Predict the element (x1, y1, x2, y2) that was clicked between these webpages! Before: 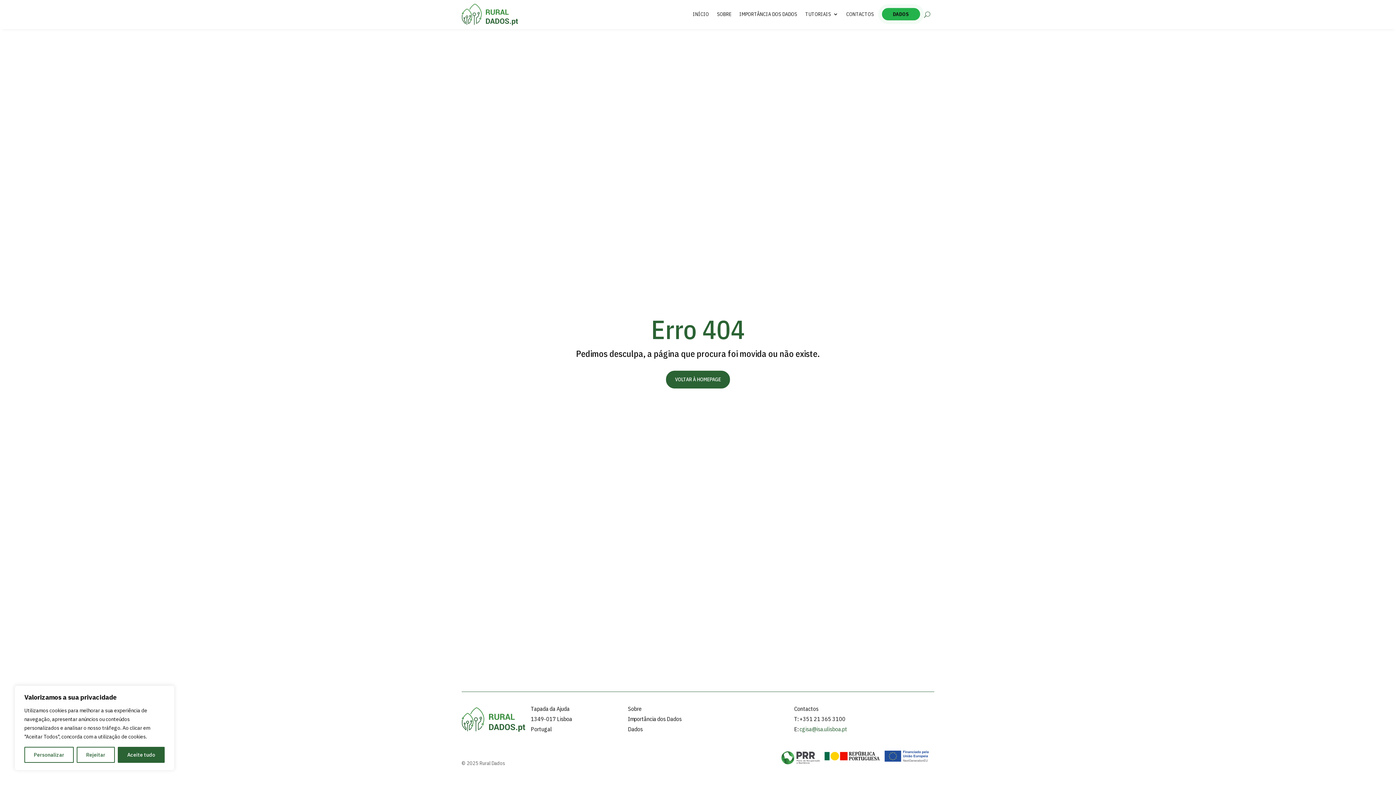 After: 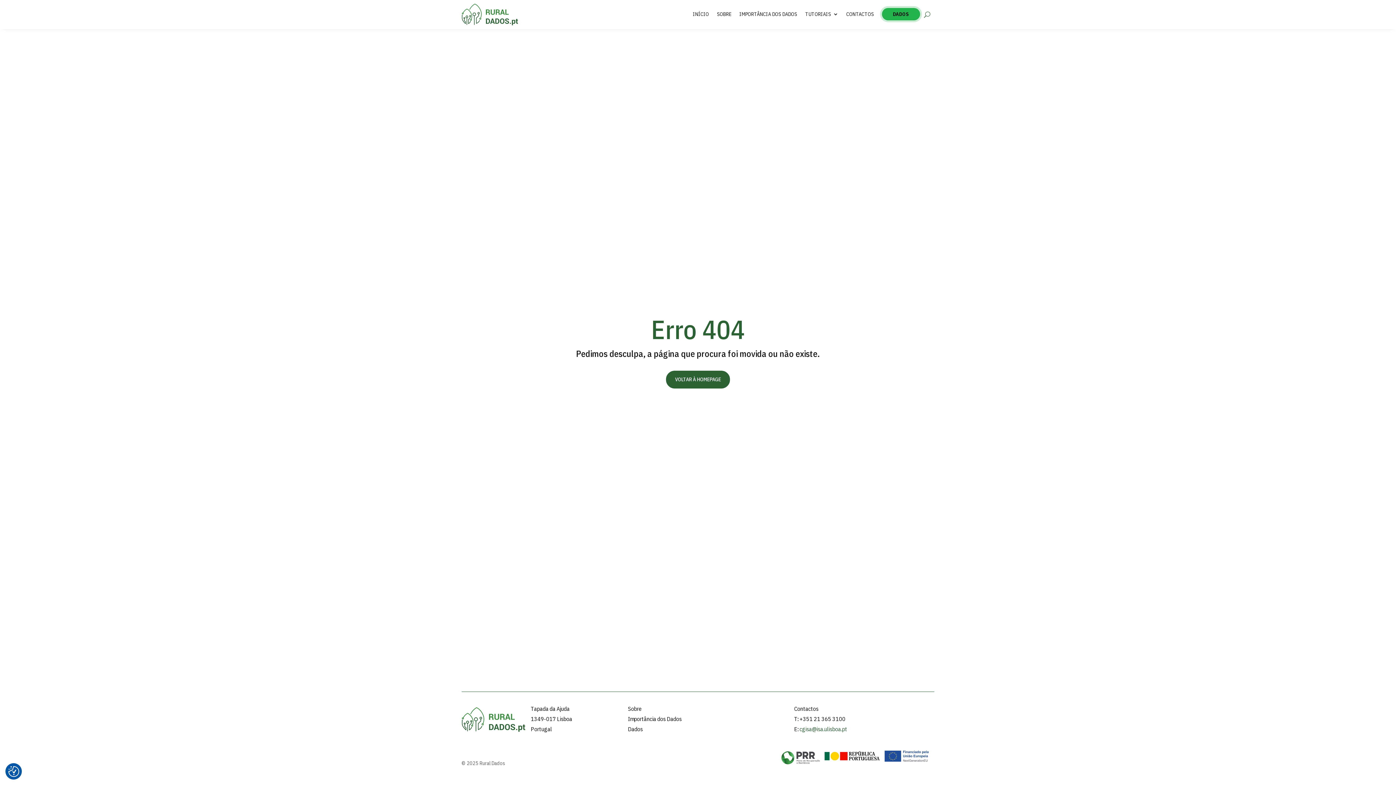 Action: bbox: (76, 747, 114, 763) label: Rejeitar